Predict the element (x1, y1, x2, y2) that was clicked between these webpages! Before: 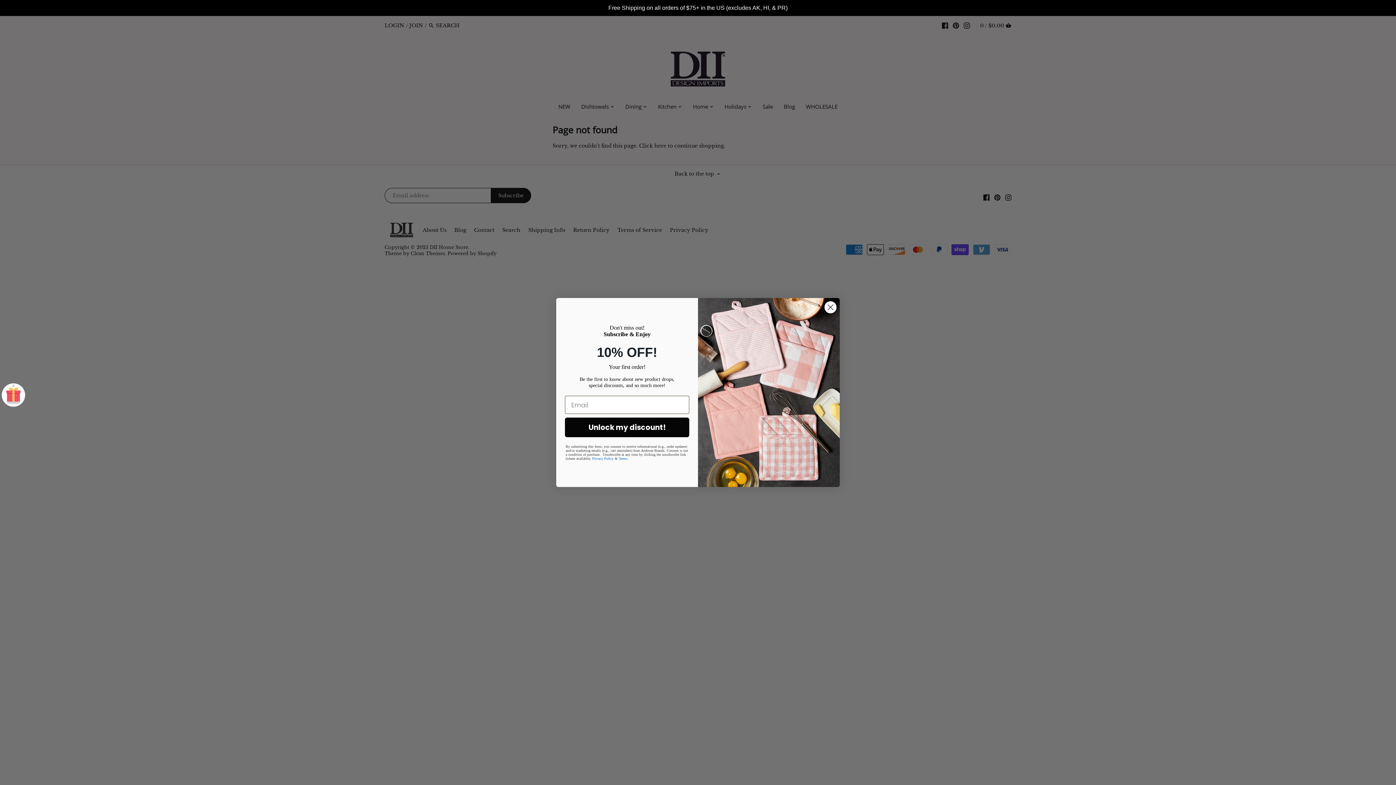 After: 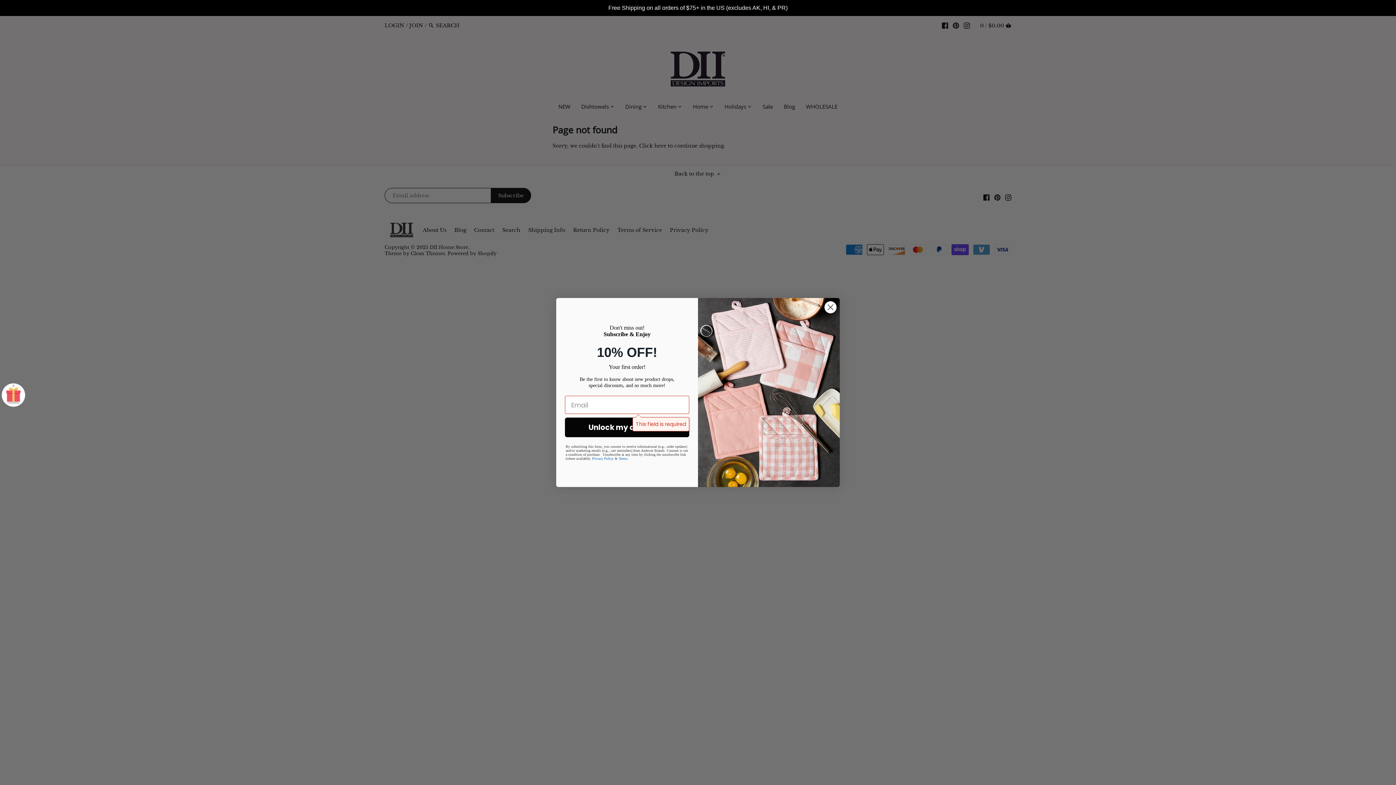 Action: label: Unlock my discount! bbox: (565, 417, 689, 437)